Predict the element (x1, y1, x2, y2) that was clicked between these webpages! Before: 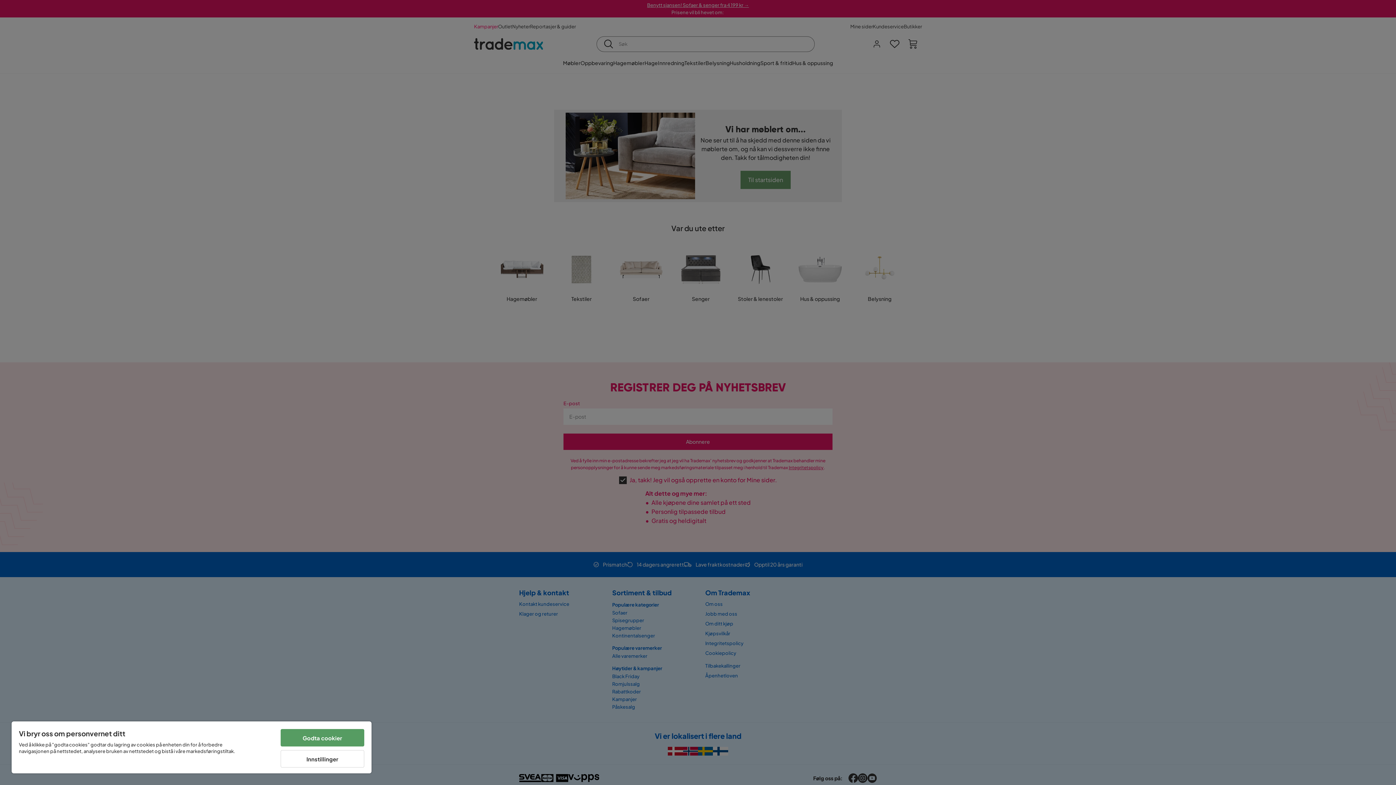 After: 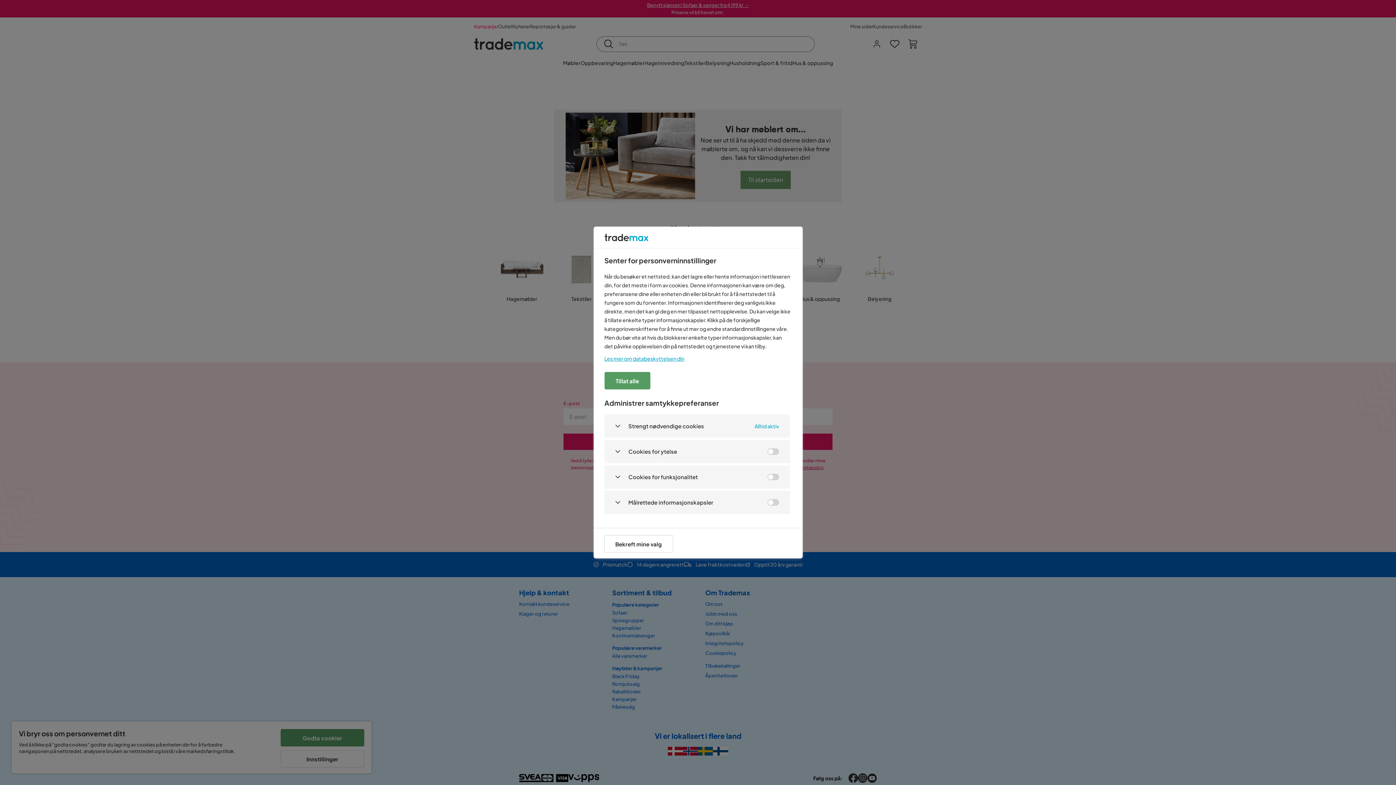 Action: label: Innstillinger bbox: (280, 750, 364, 768)